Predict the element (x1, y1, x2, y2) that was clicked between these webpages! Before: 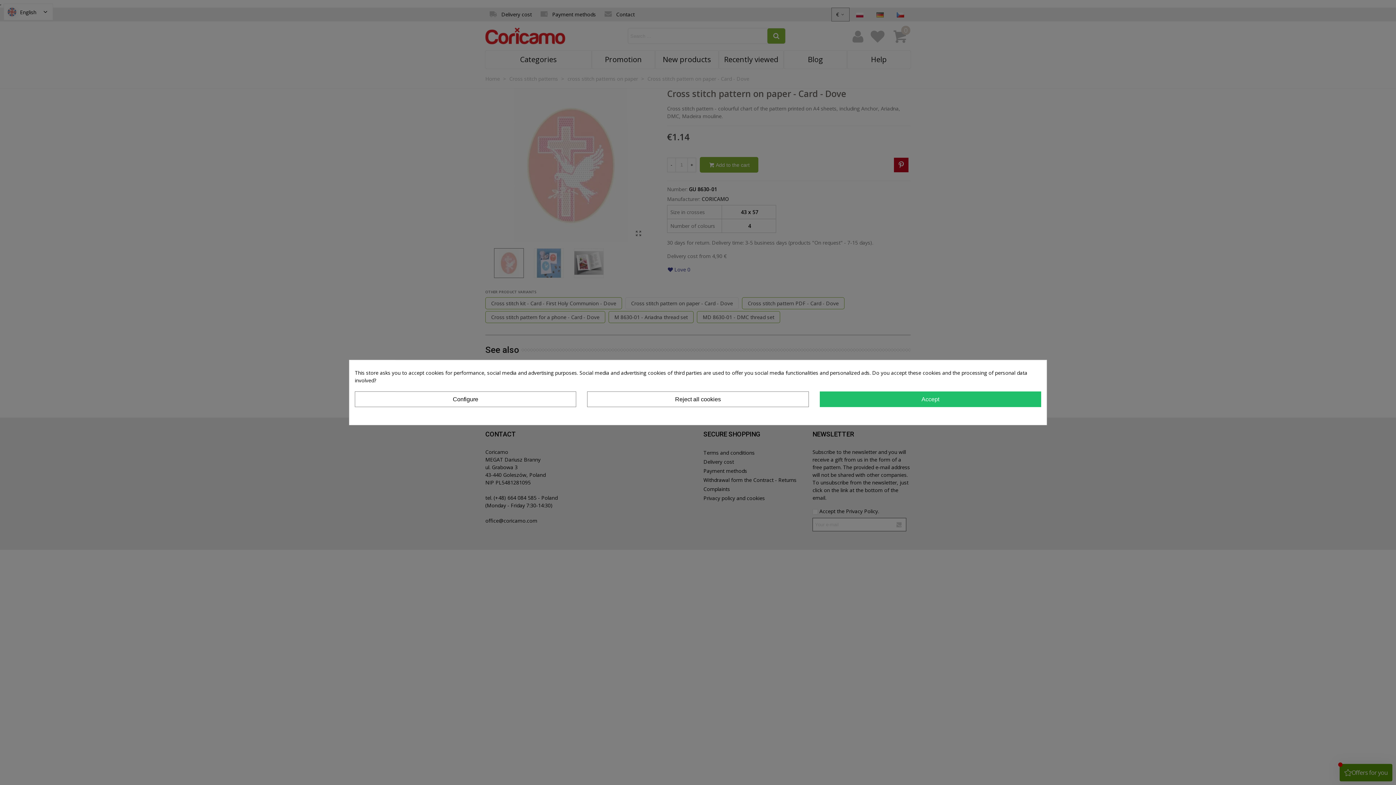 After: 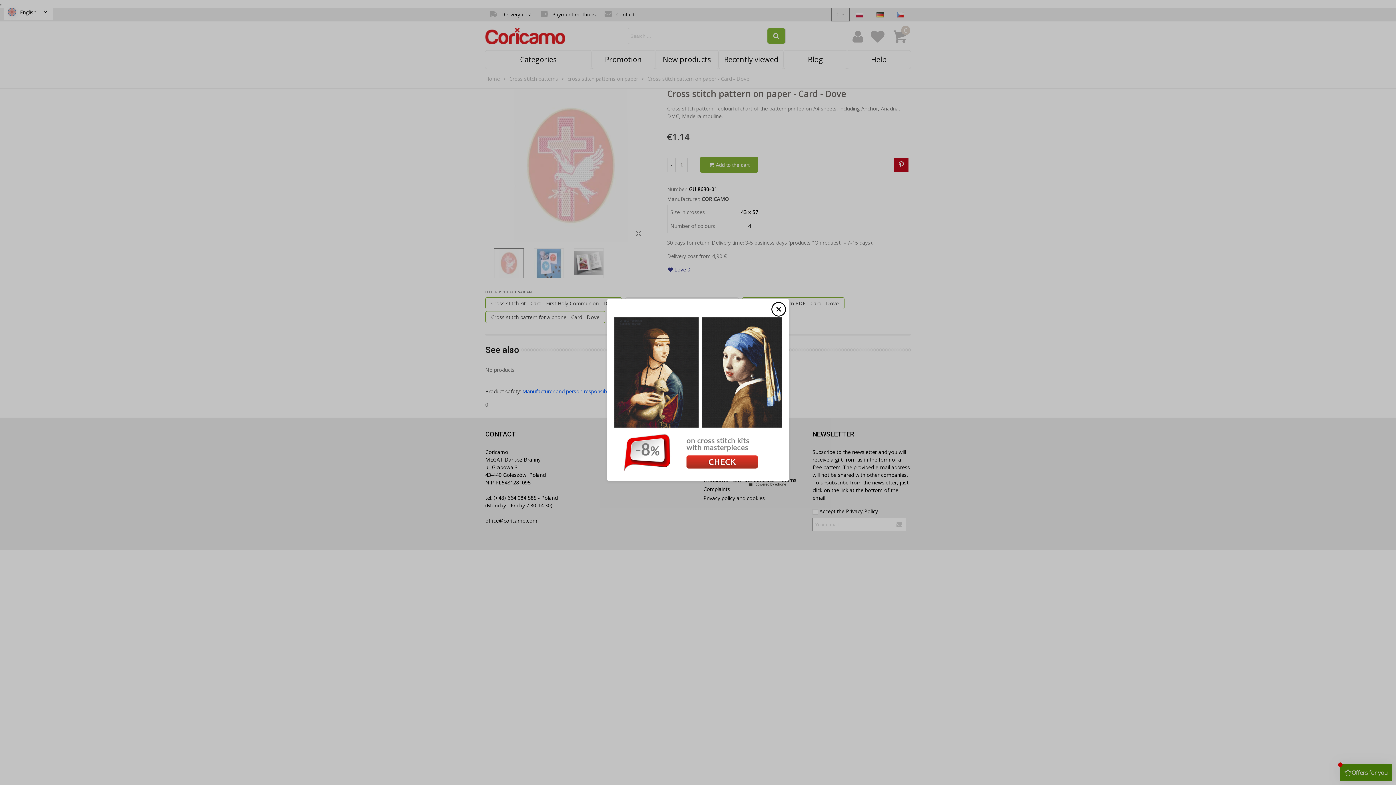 Action: label: Reject all cookies bbox: (587, 391, 808, 407)